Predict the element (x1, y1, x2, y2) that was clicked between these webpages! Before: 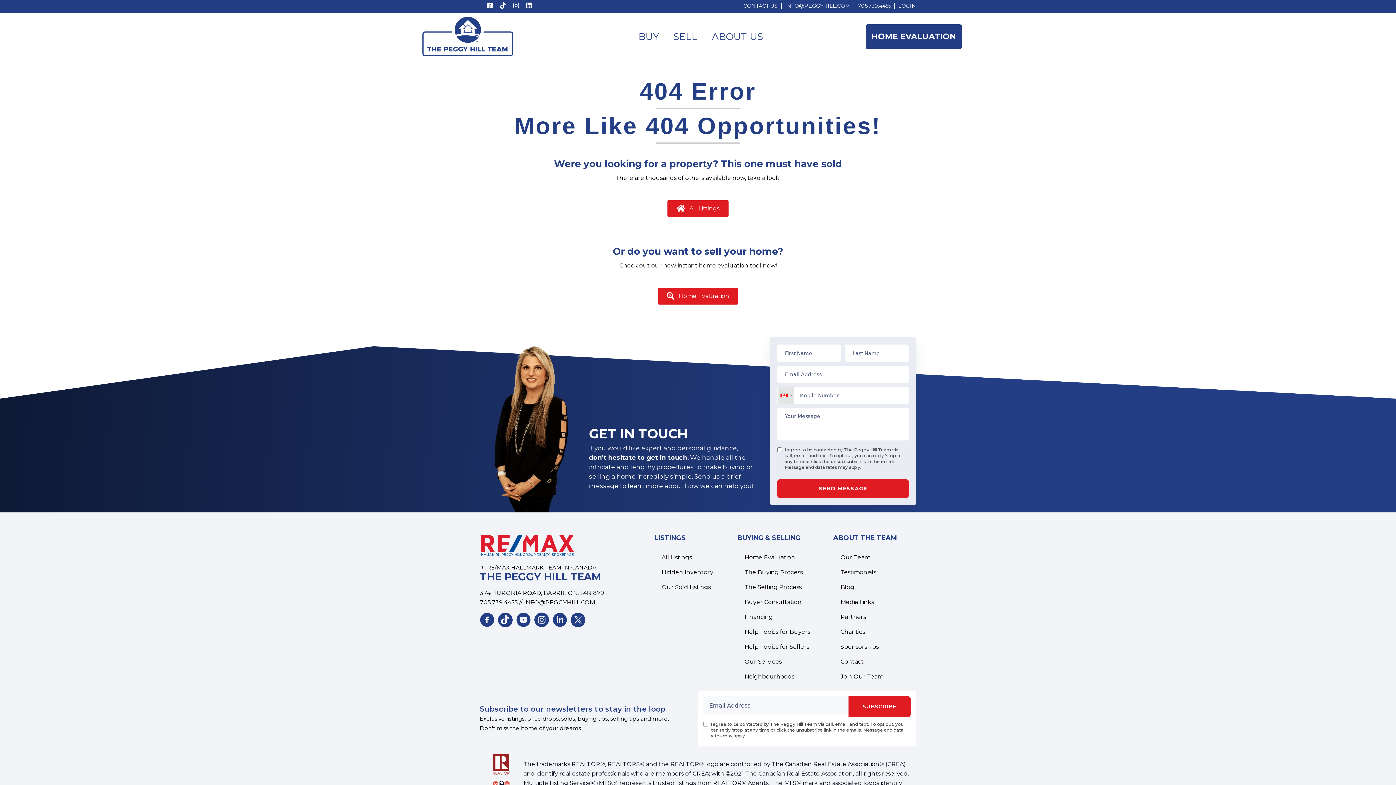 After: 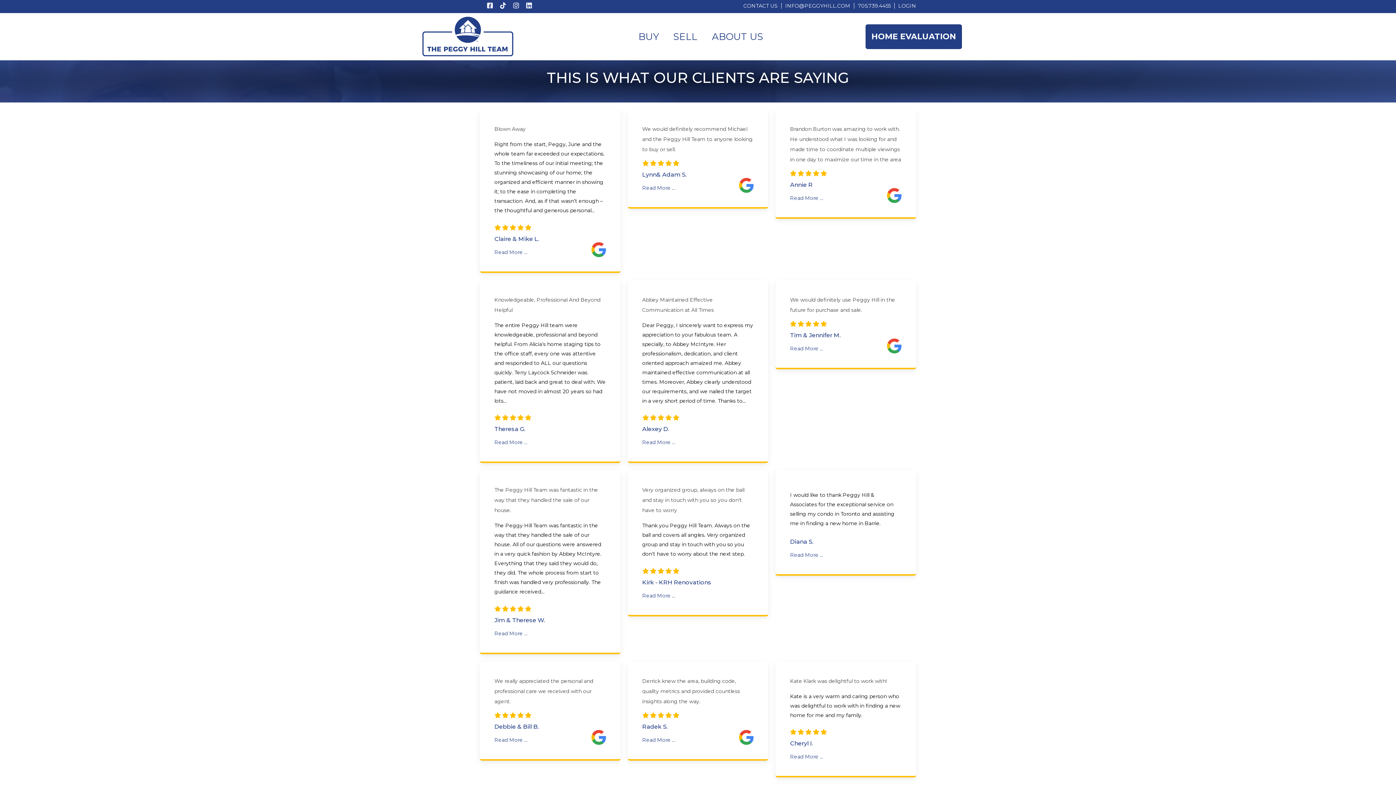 Action: bbox: (837, 566, 914, 579) label: Testimonials